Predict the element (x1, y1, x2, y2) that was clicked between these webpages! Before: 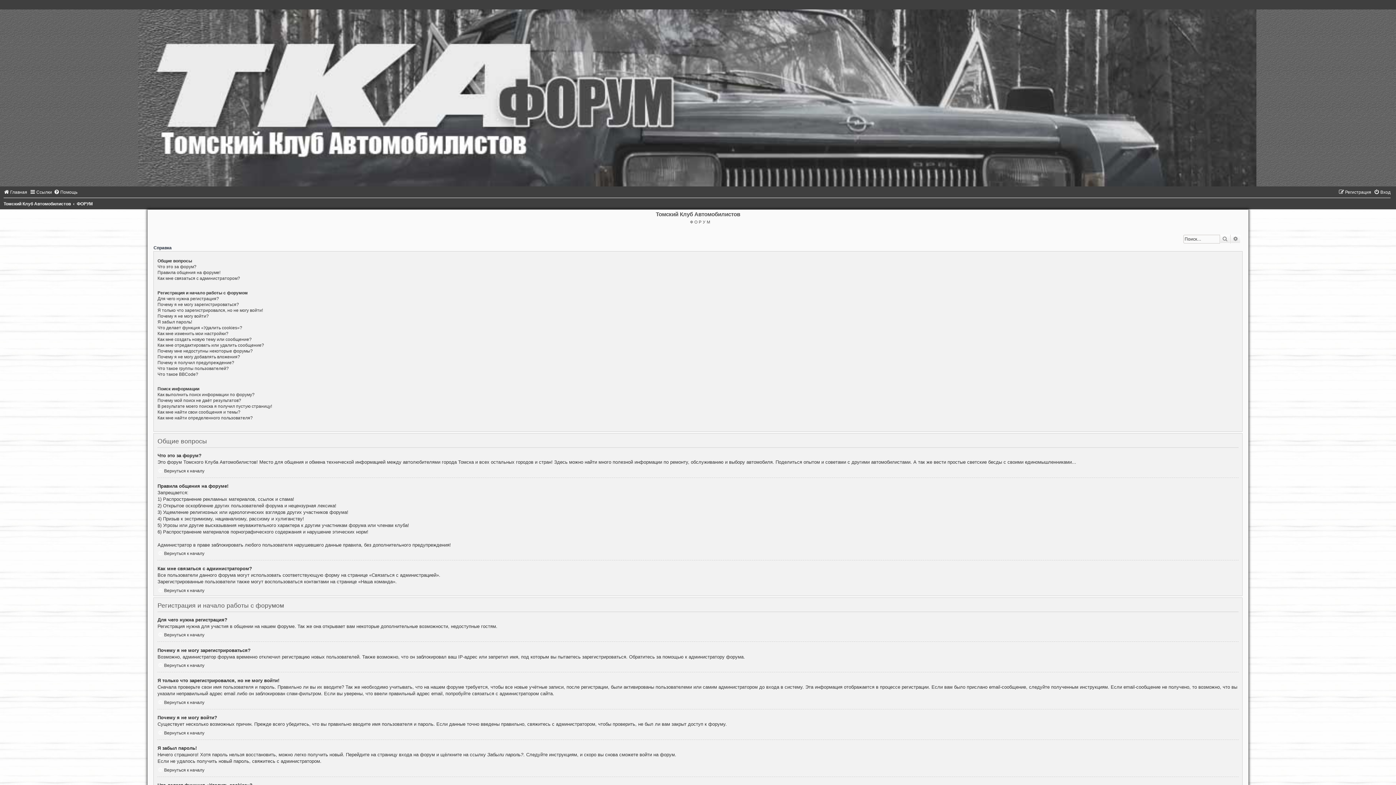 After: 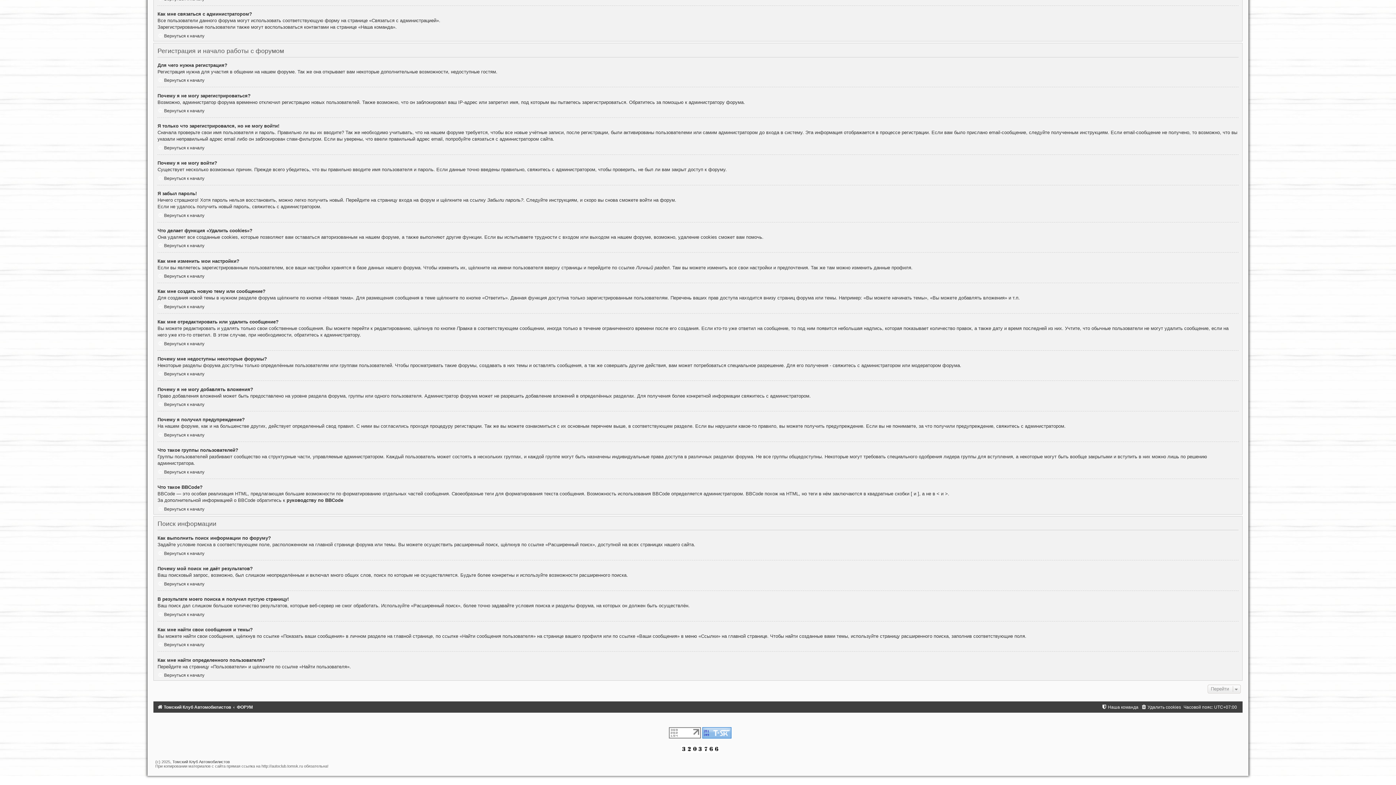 Action: label: Что делает функция «Удалить cookies»? bbox: (157, 325, 242, 330)